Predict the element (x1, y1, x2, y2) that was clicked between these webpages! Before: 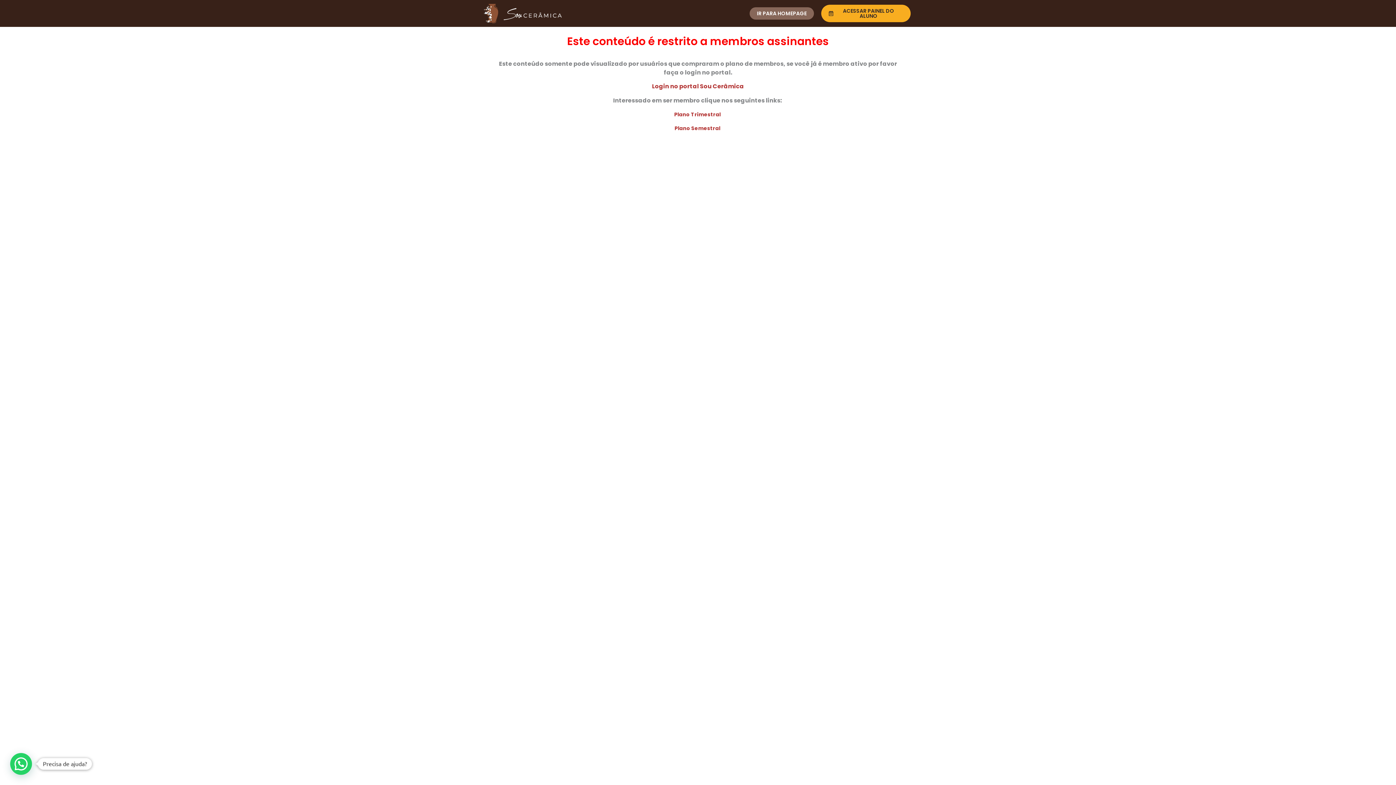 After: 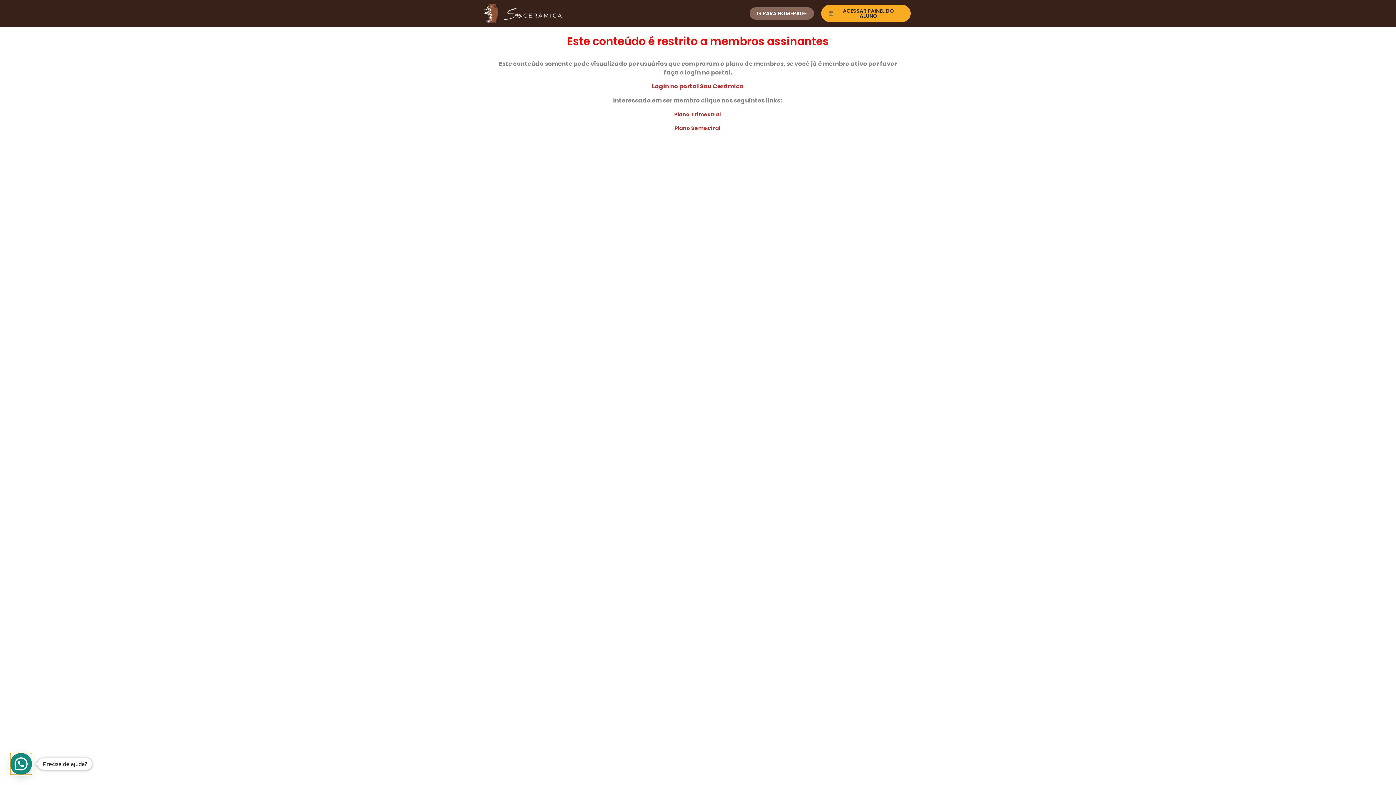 Action: bbox: (4, 761, 17, 774) label: Precisa de ajuda?